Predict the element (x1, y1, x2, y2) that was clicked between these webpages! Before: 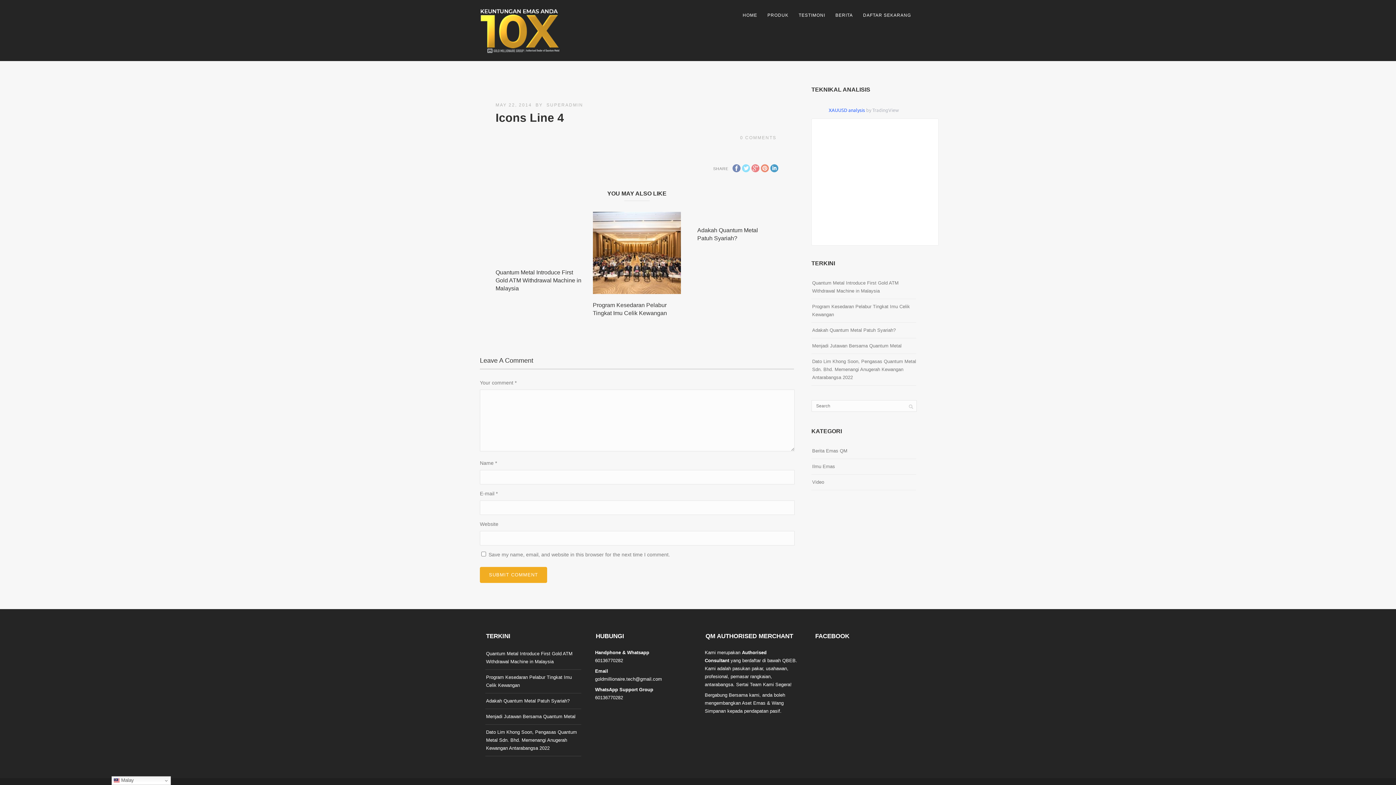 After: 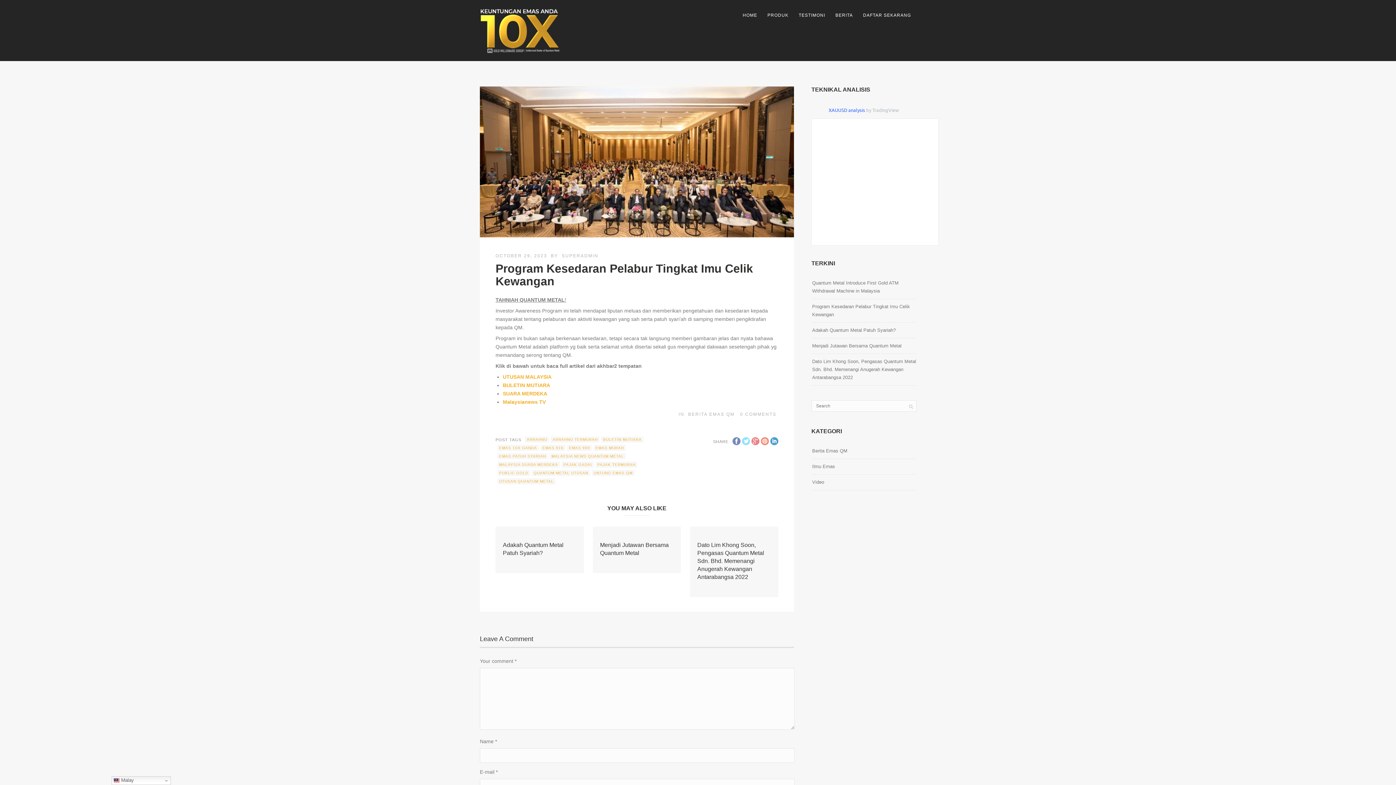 Action: label: Program Kesedaran Pelabur Tingkat Imu Celik Kewangan bbox: (486, 673, 572, 690)